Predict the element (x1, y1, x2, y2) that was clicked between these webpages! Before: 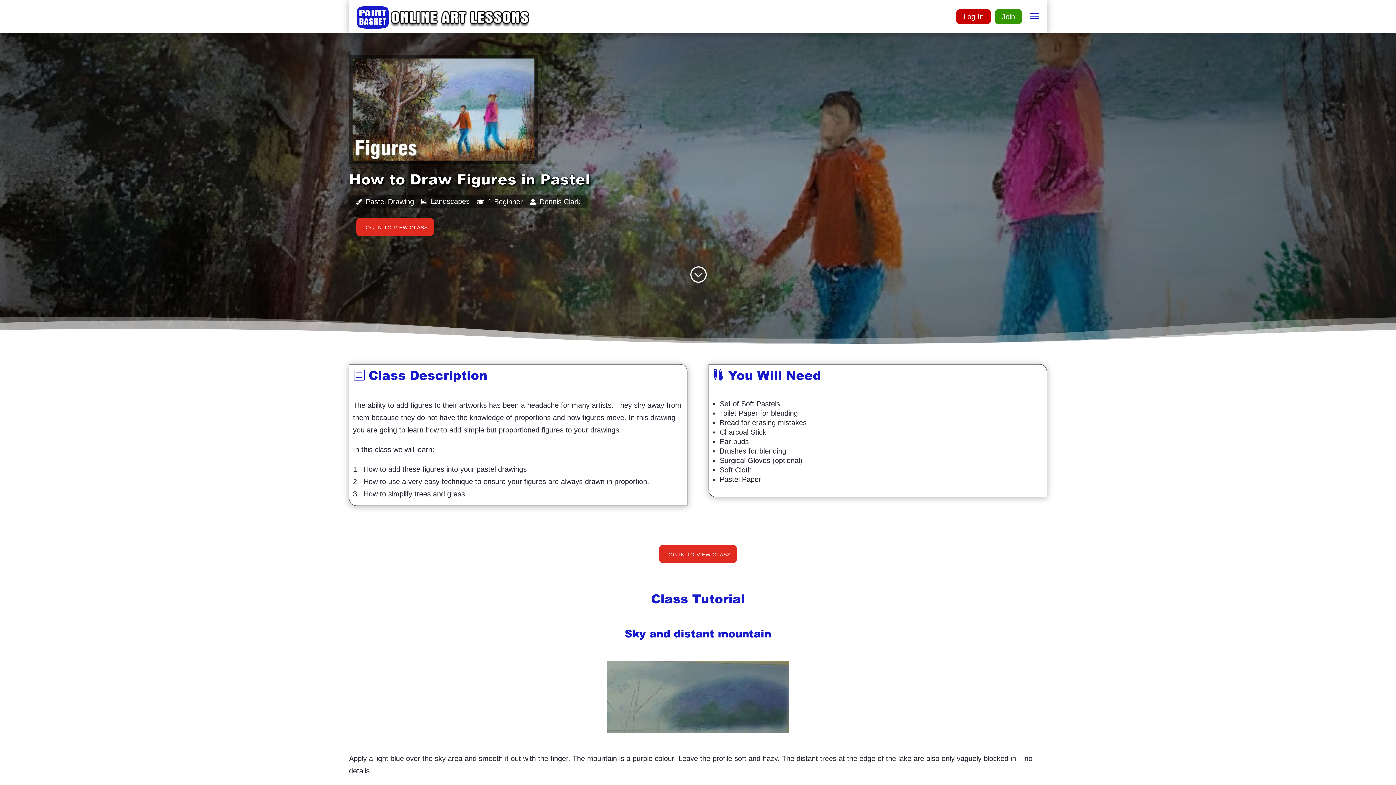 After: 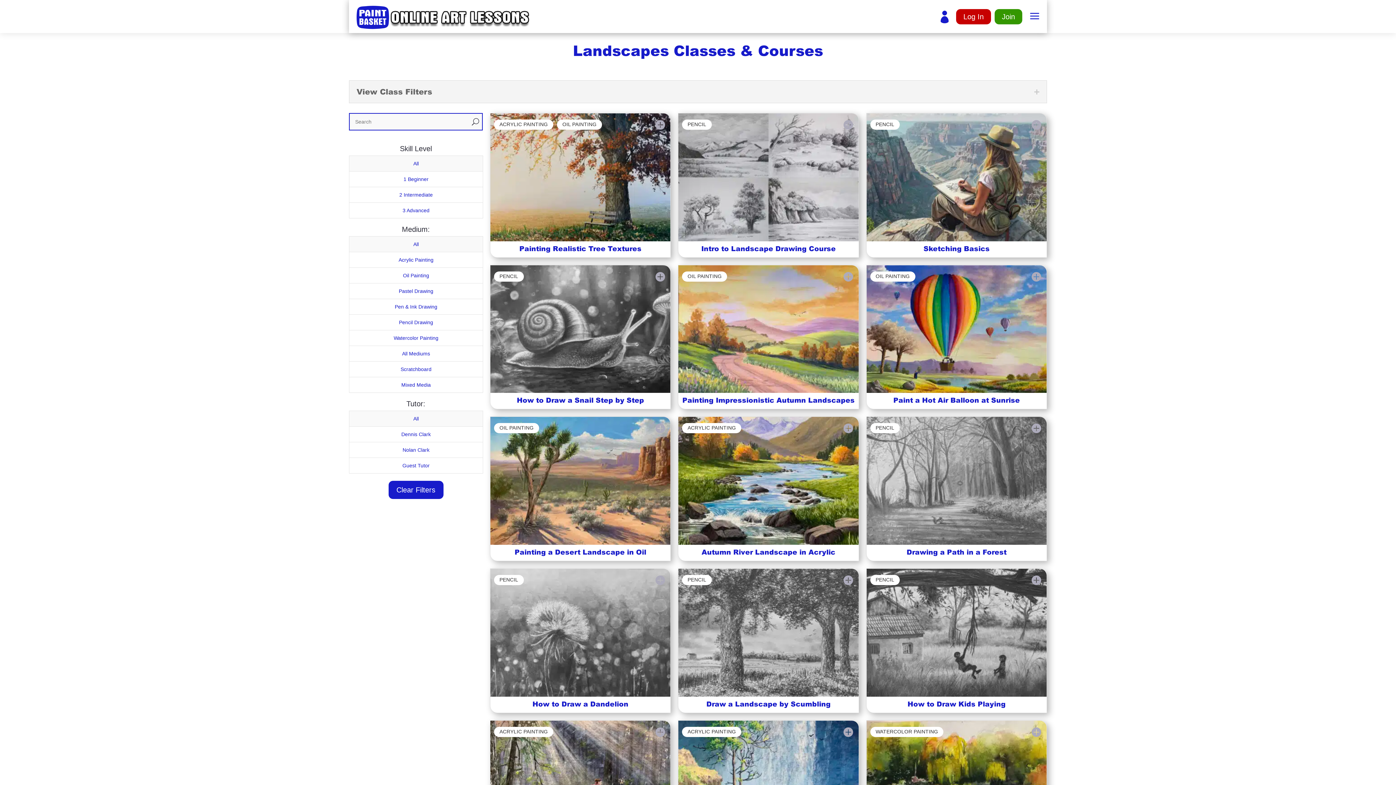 Action: label: Landscapes bbox: (430, 197, 469, 205)